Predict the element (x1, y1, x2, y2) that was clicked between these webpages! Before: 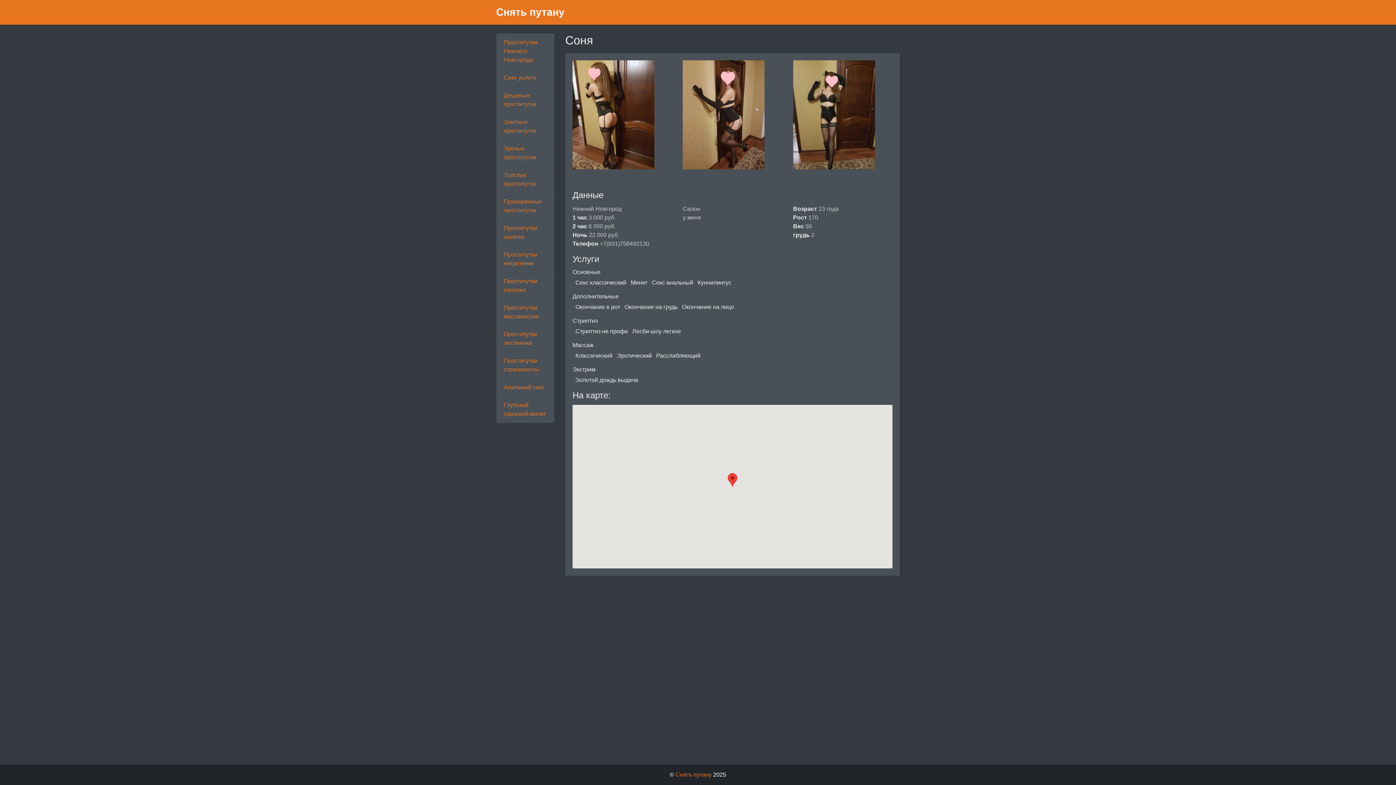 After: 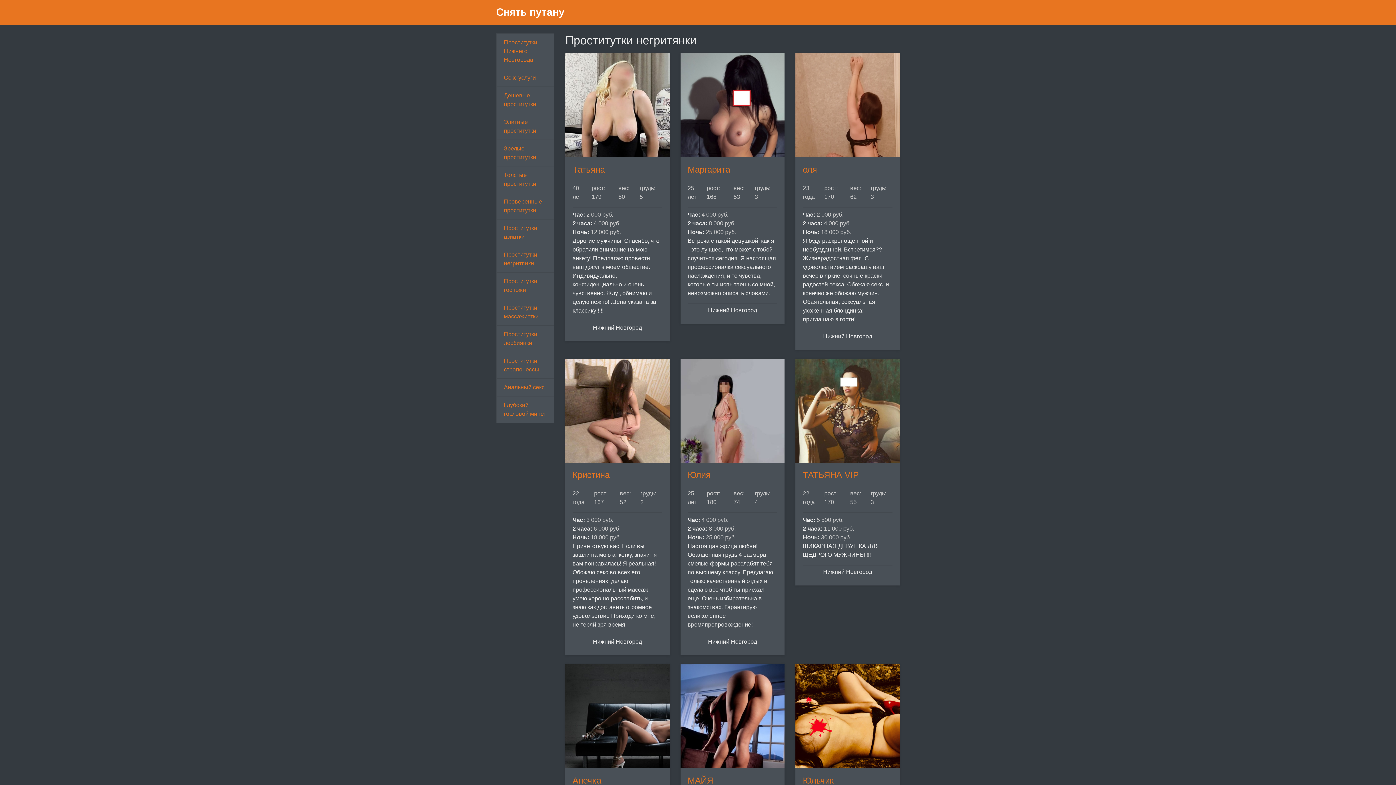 Action: bbox: (496, 245, 554, 272) label: Проститутки негритянки